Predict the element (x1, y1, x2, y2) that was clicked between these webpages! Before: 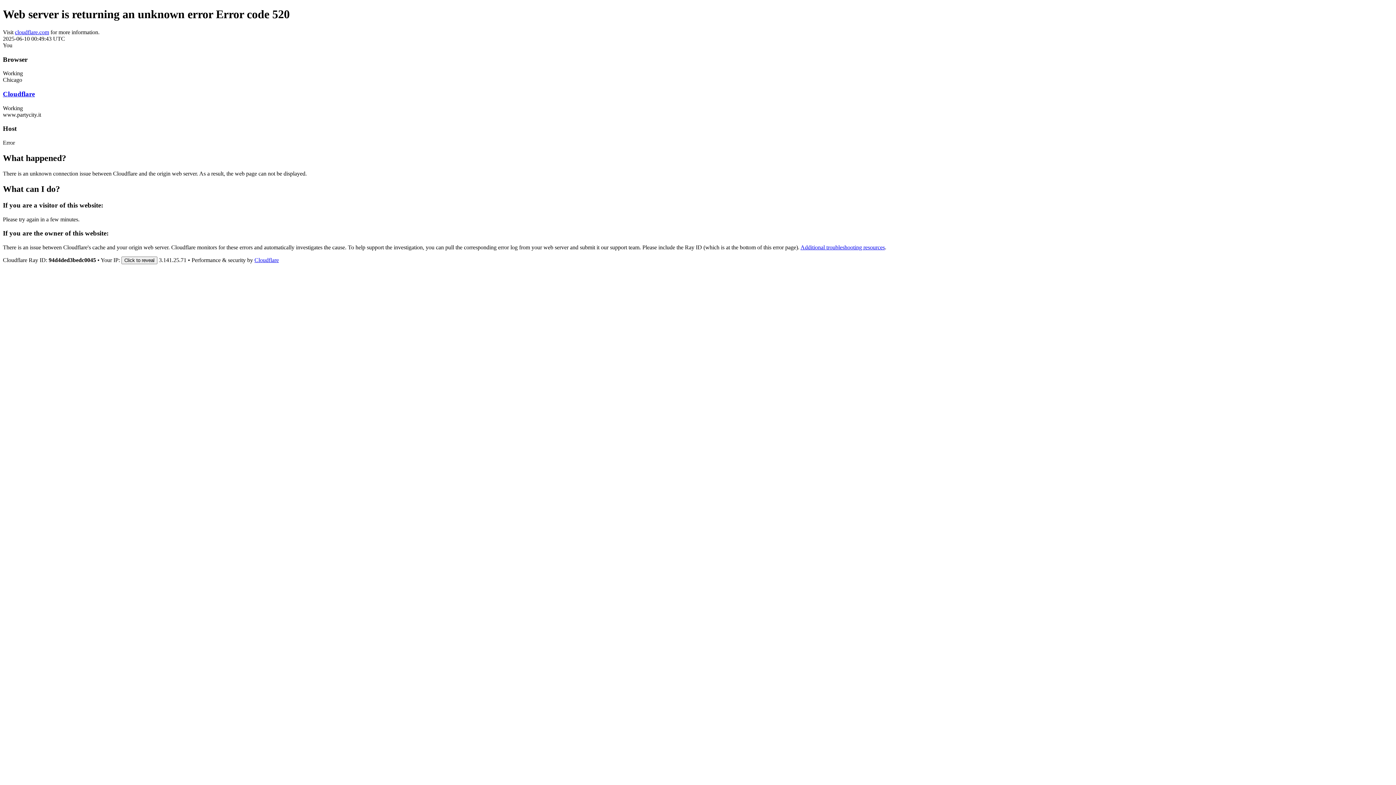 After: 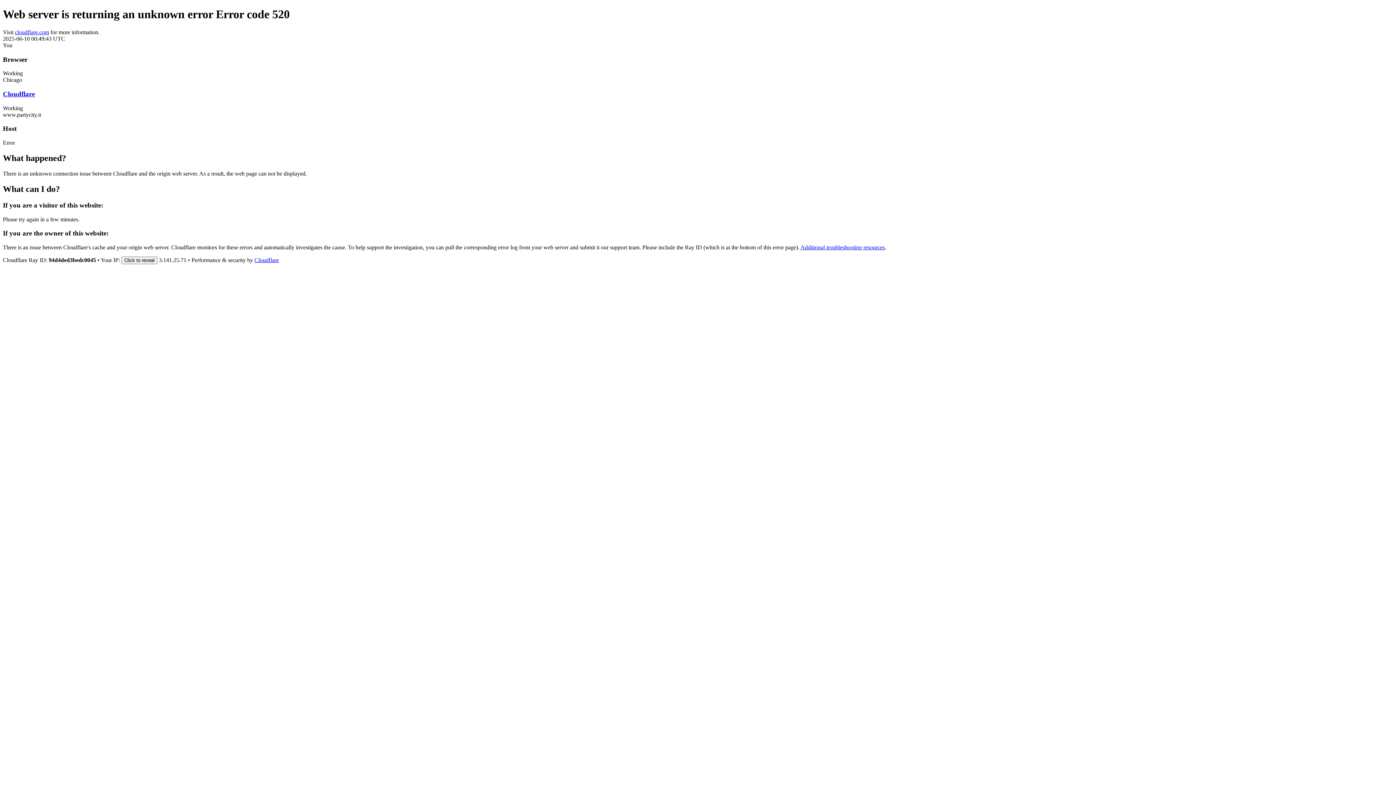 Action: bbox: (254, 257, 278, 263) label: Cloudflare